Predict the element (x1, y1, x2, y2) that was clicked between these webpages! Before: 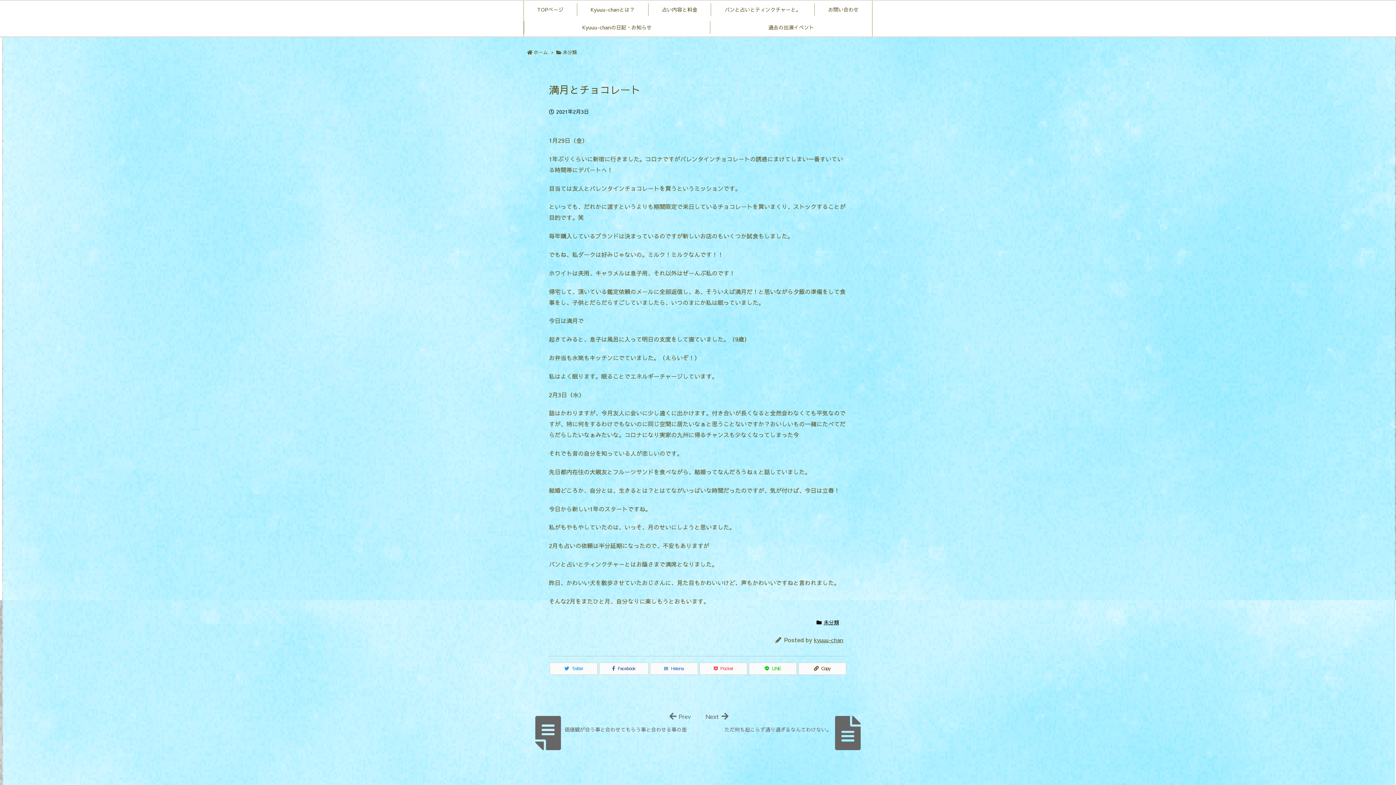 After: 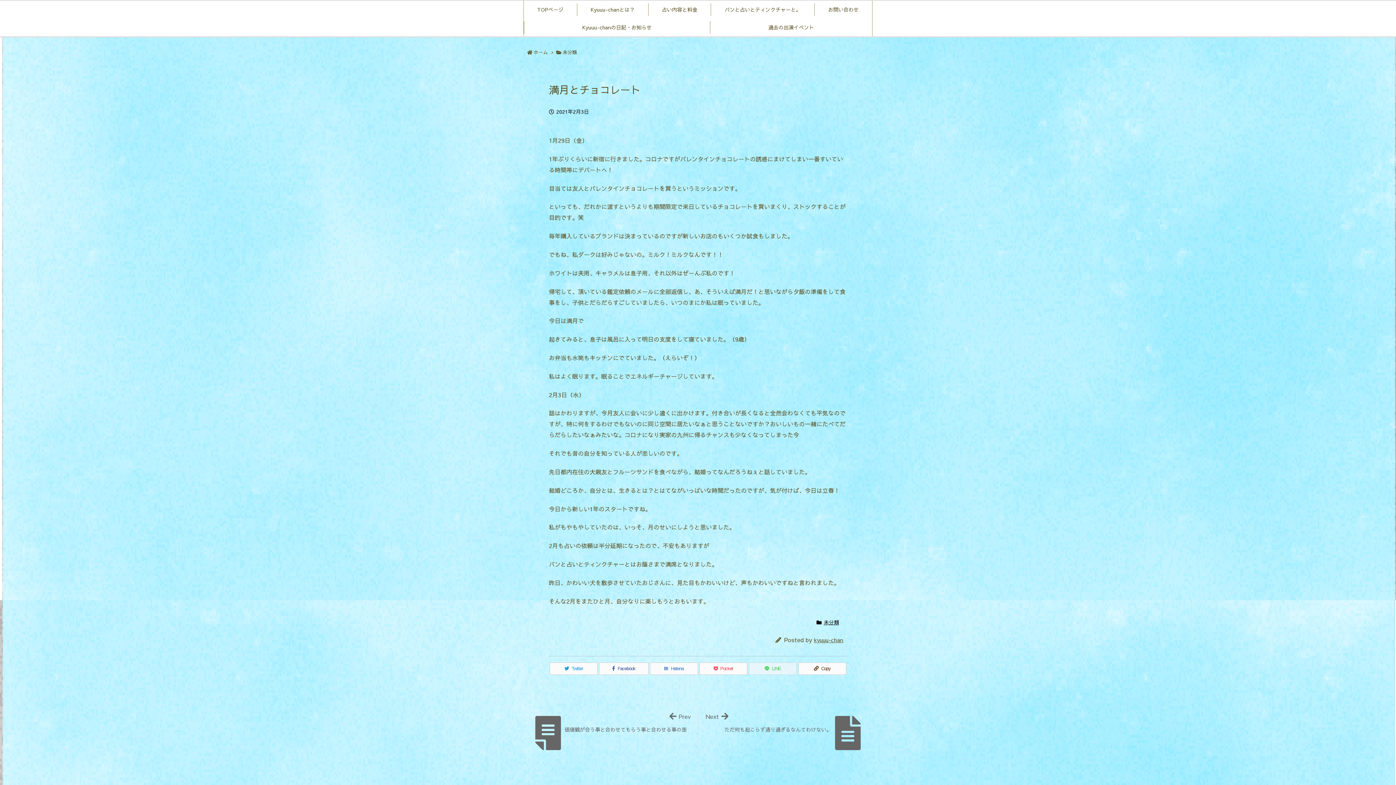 Action: label: LINE bbox: (749, 663, 797, 675)